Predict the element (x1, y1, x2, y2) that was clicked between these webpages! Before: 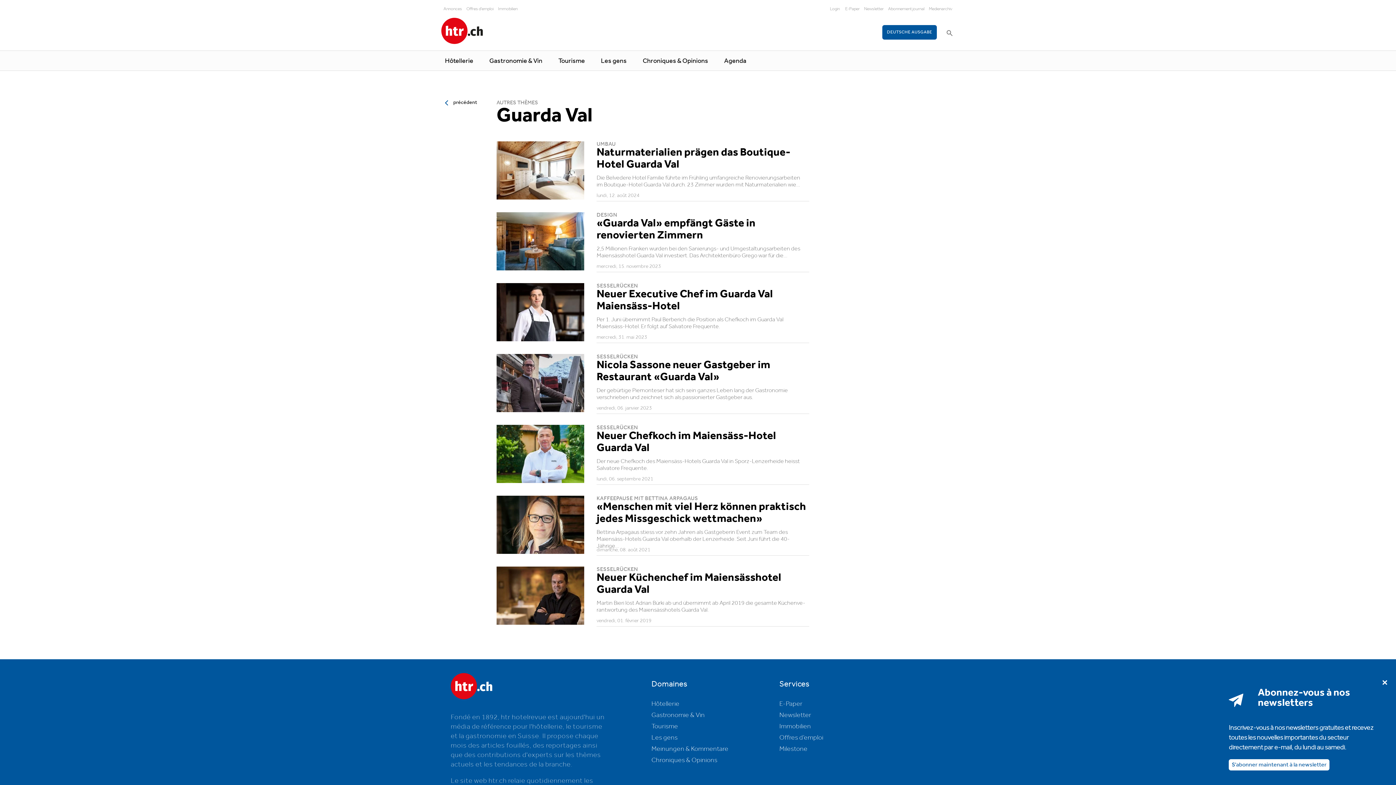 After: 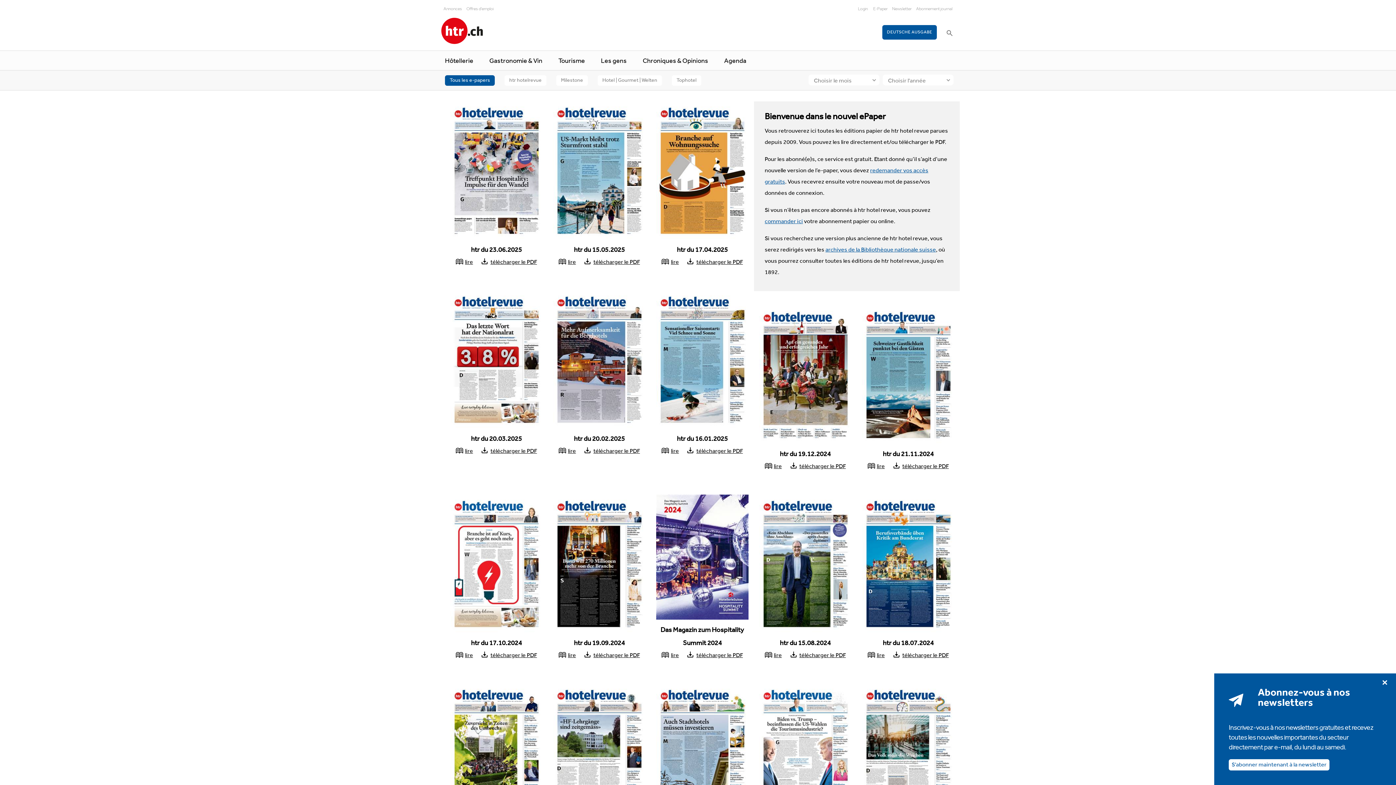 Action: bbox: (843, 5, 862, 12) label: E-Paper